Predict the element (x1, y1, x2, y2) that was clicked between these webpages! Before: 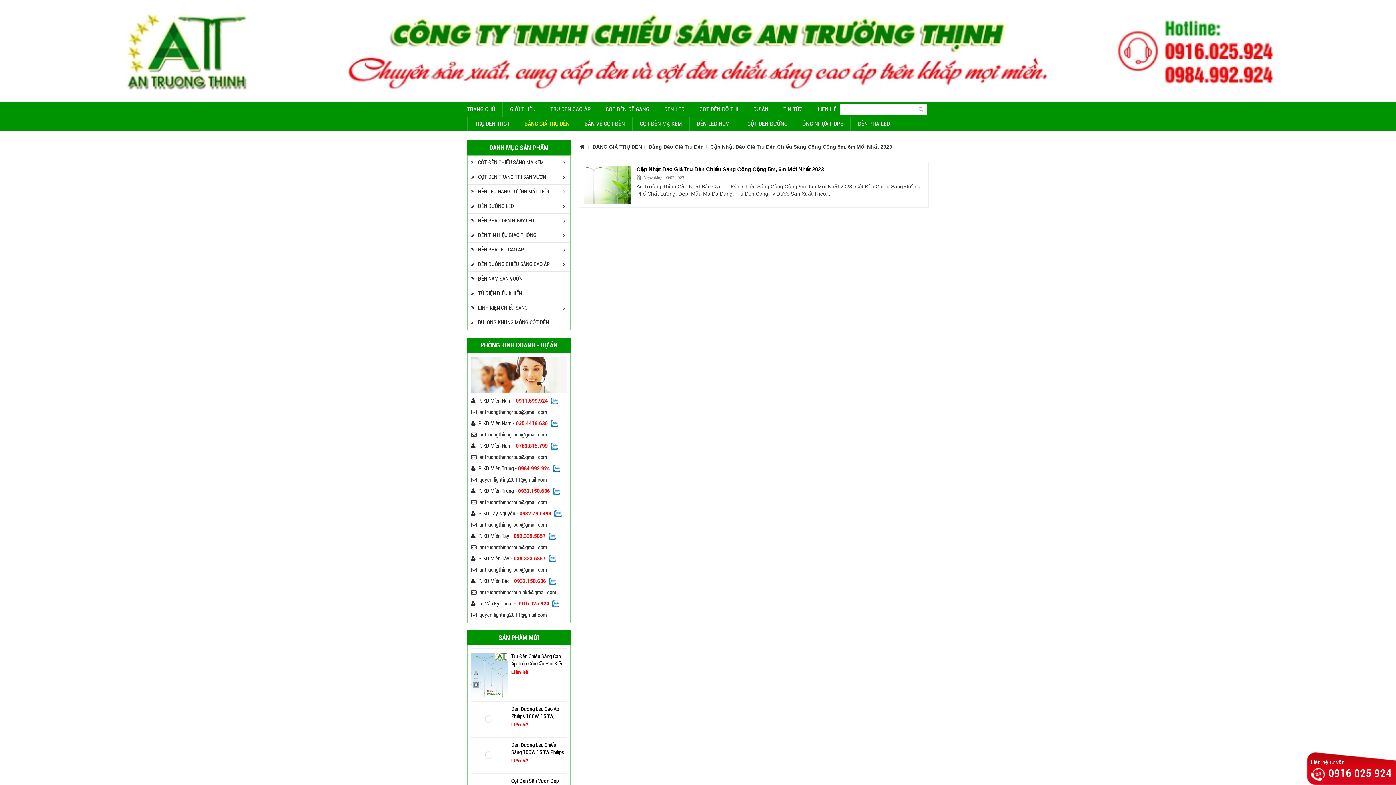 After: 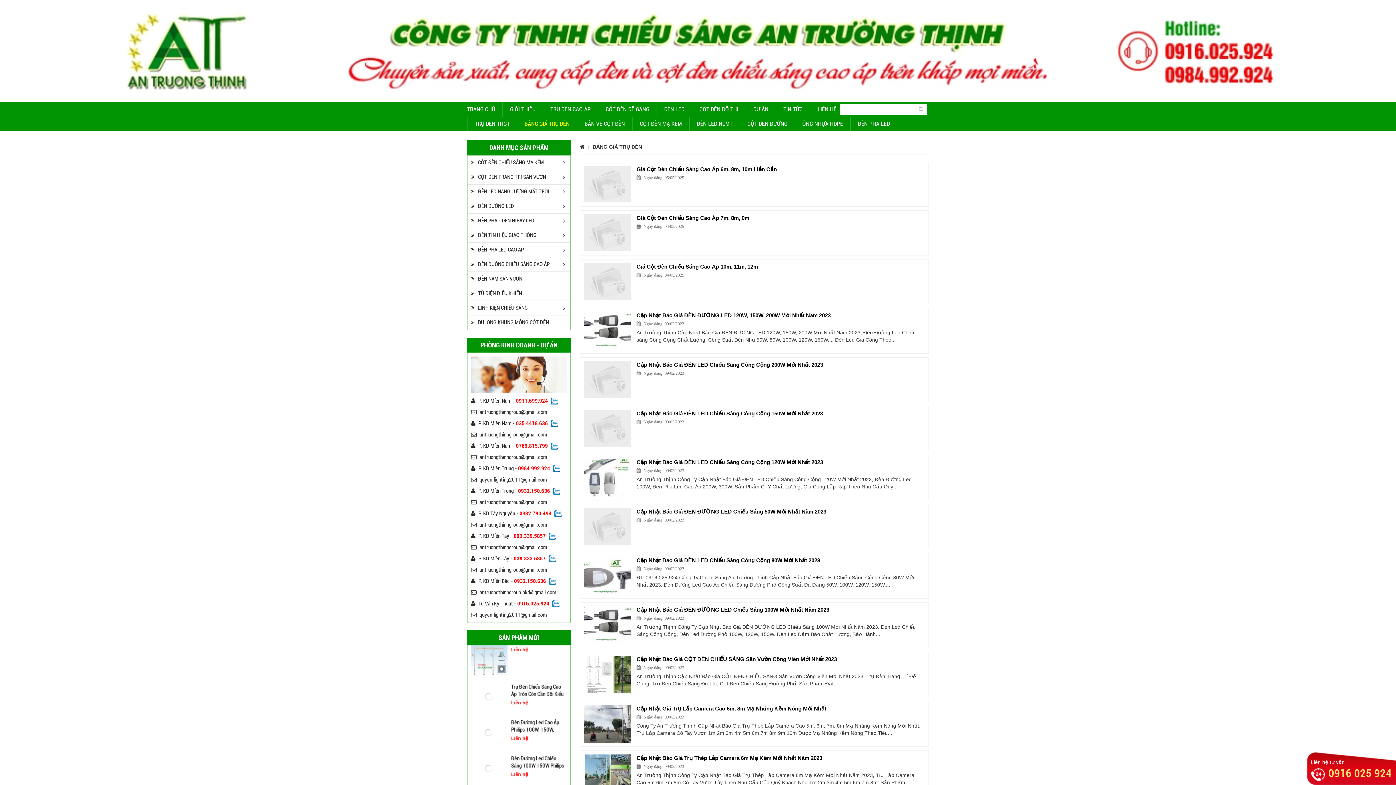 Action: bbox: (592, 143, 642, 149) label: BẢNG GIÁ TRỤ ĐÈN